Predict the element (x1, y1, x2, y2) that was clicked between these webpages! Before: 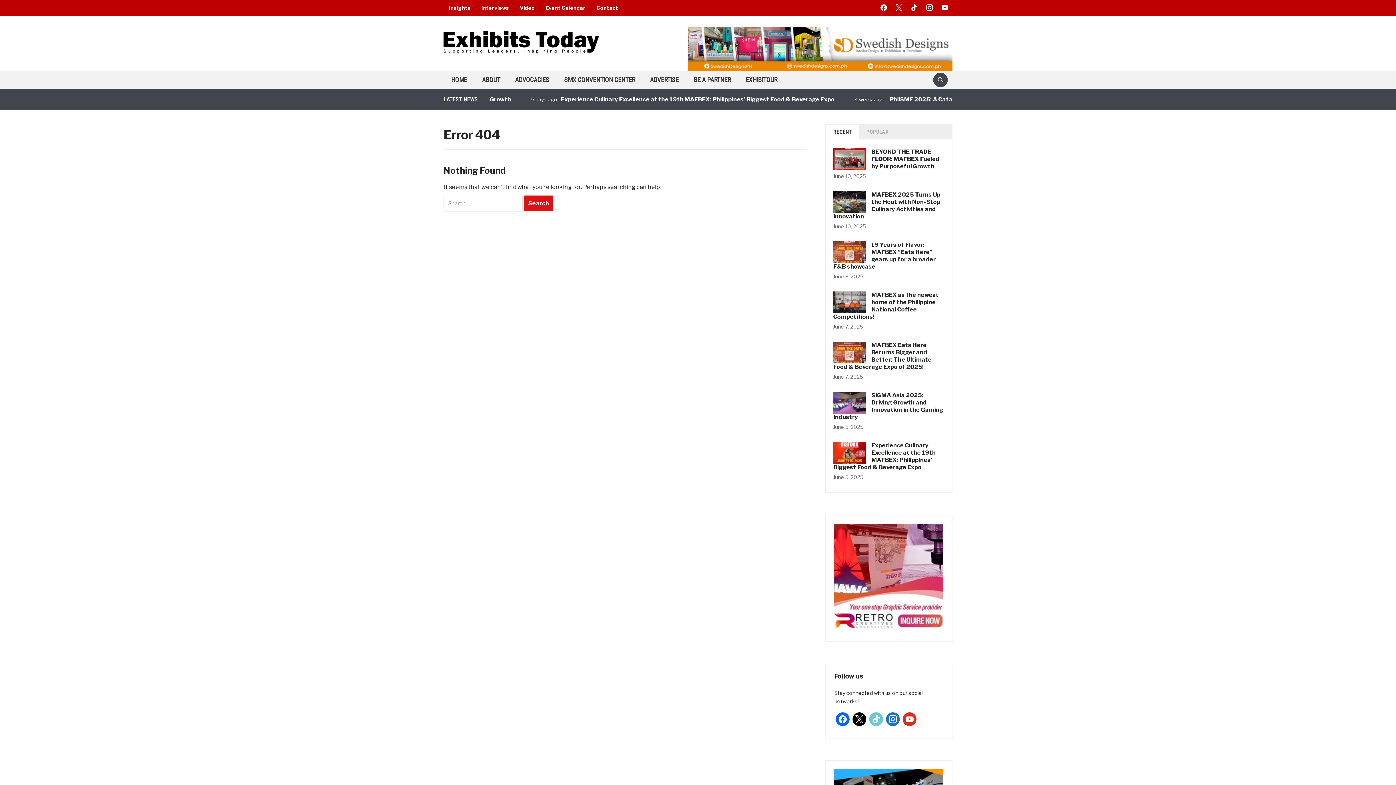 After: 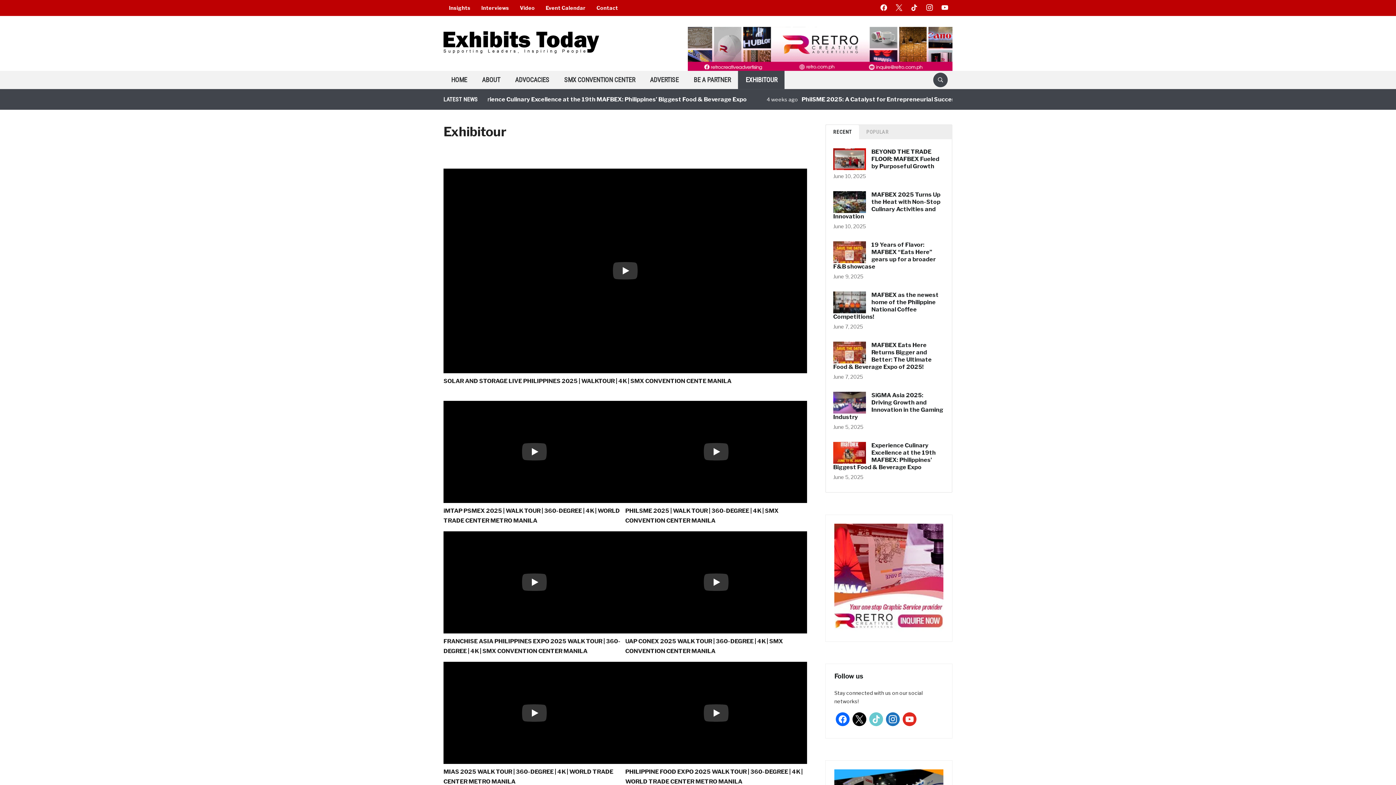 Action: label: EXHIBITOUR bbox: (738, 70, 784, 89)